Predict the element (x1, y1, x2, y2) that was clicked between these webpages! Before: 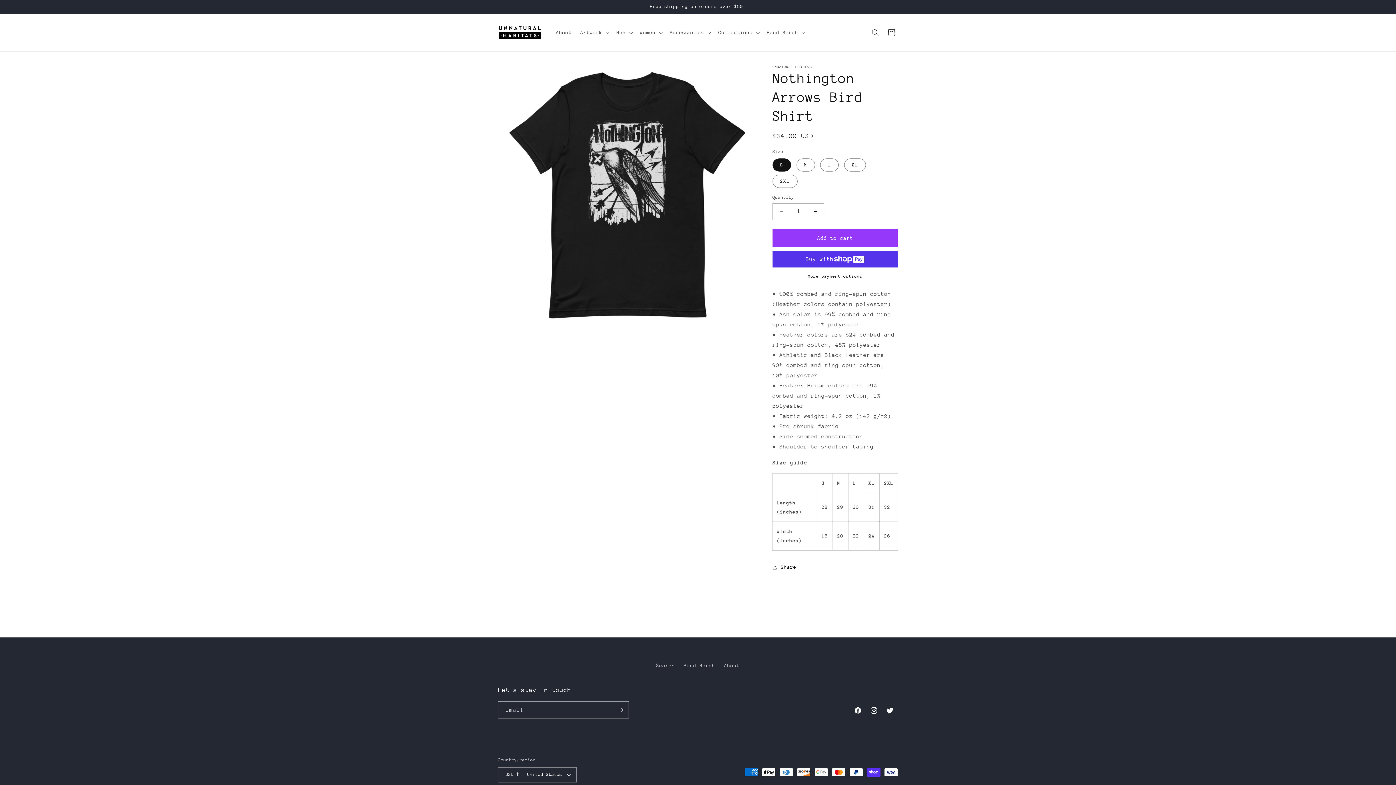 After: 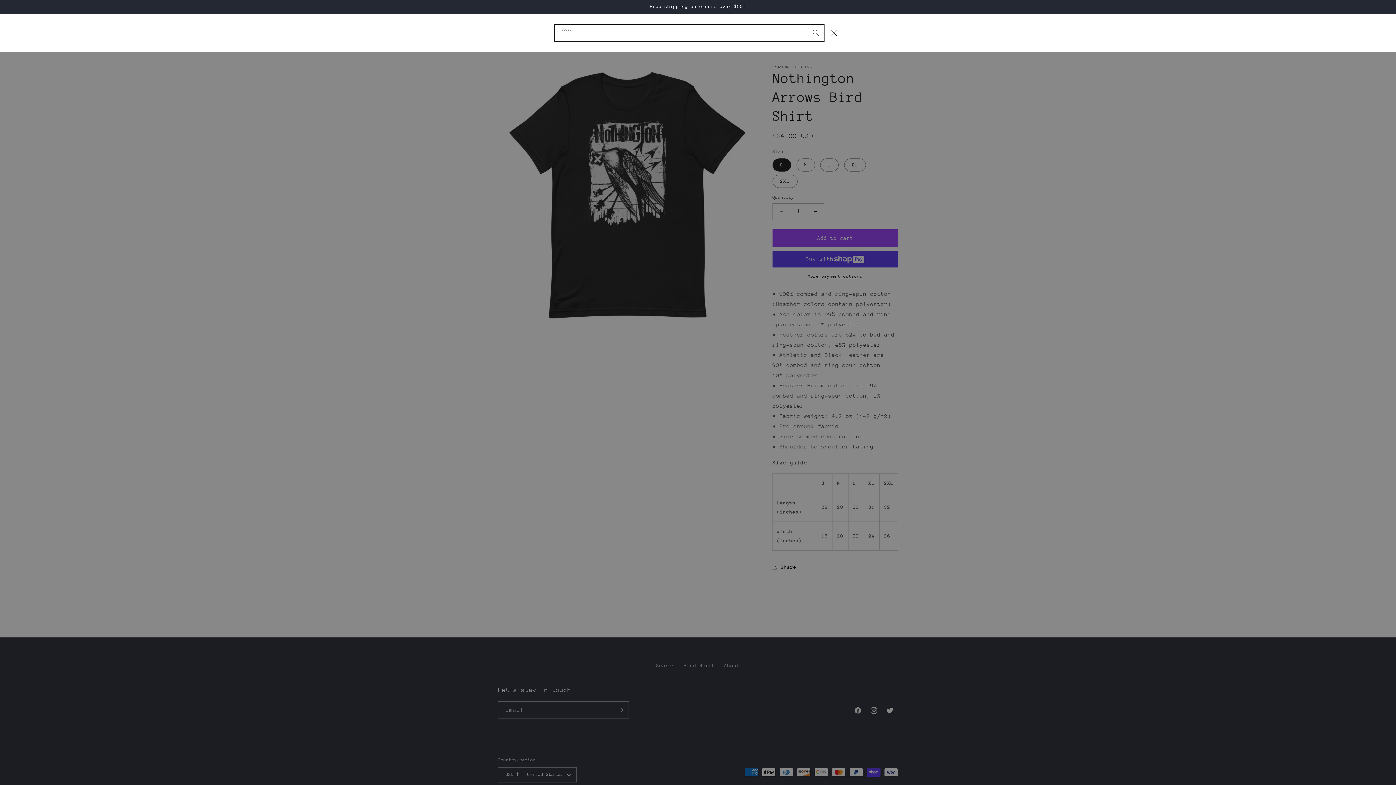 Action: bbox: (867, 24, 883, 40) label: Search